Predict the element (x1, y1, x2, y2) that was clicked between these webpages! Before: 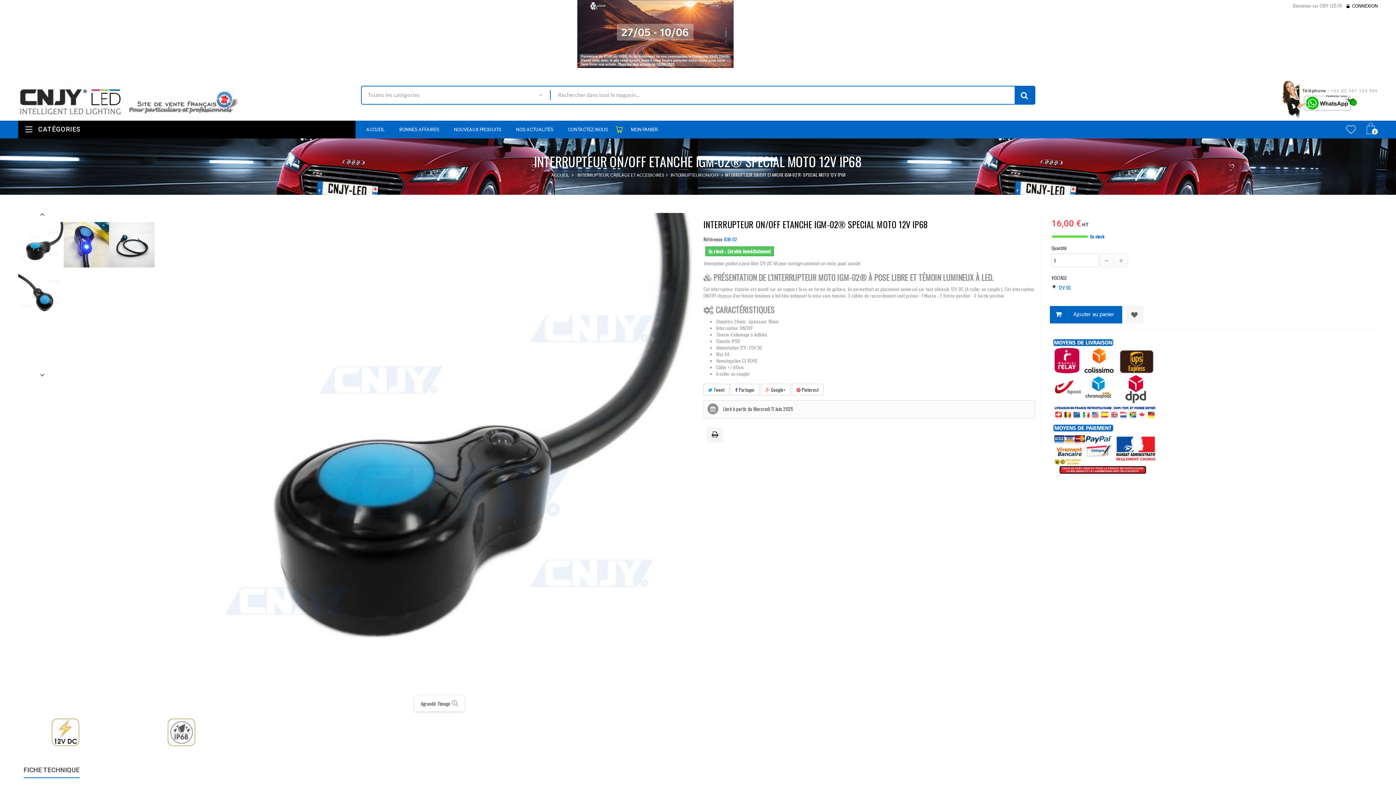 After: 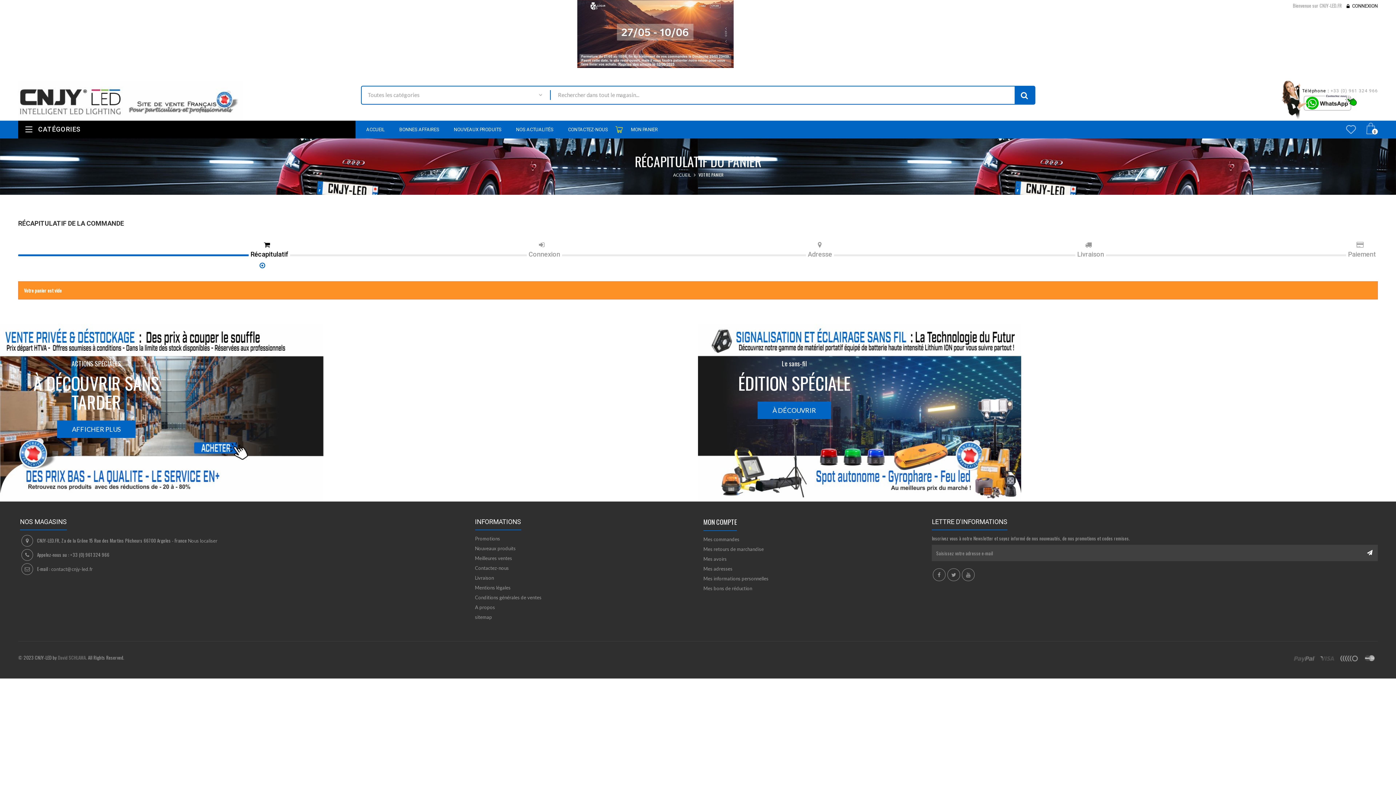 Action: label: MON PANIER bbox: (623, 126, 665, 132)